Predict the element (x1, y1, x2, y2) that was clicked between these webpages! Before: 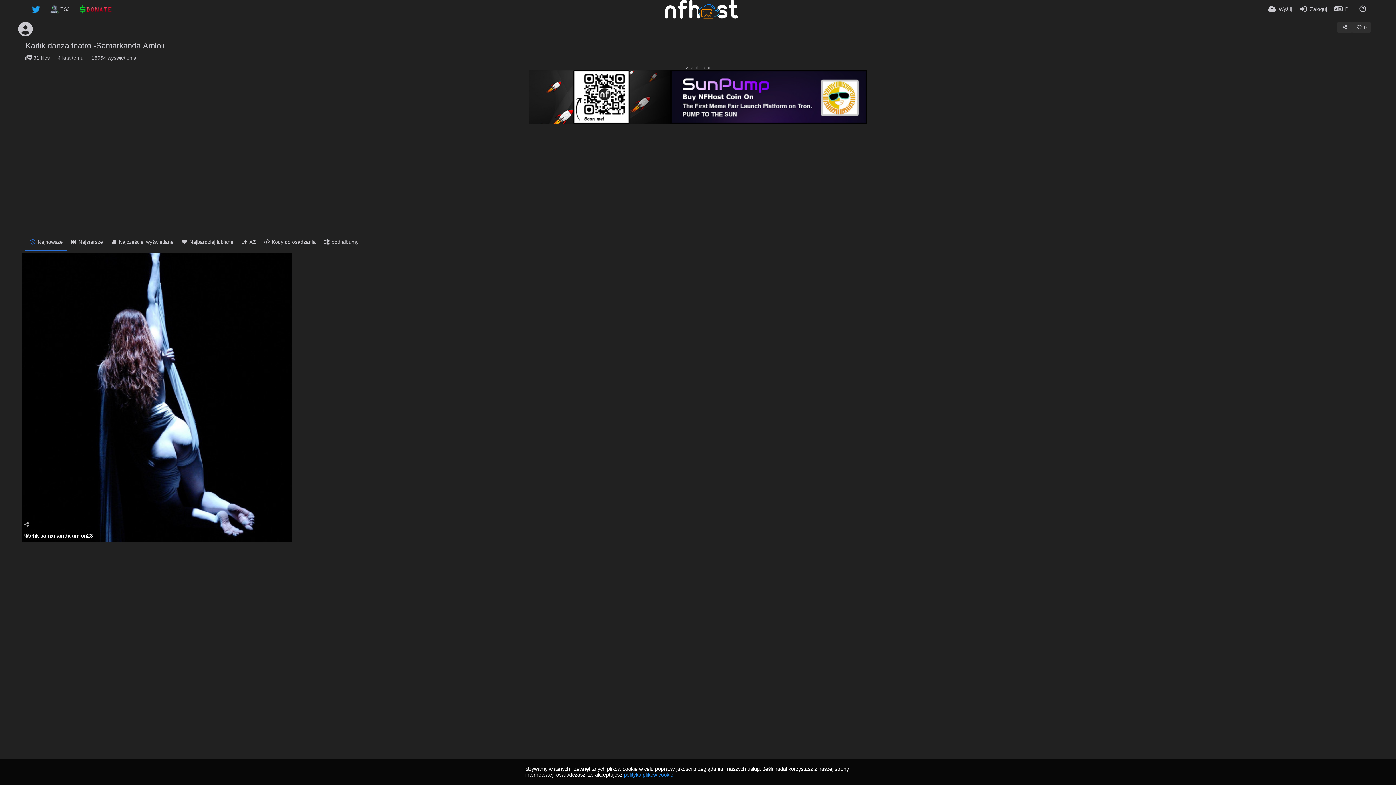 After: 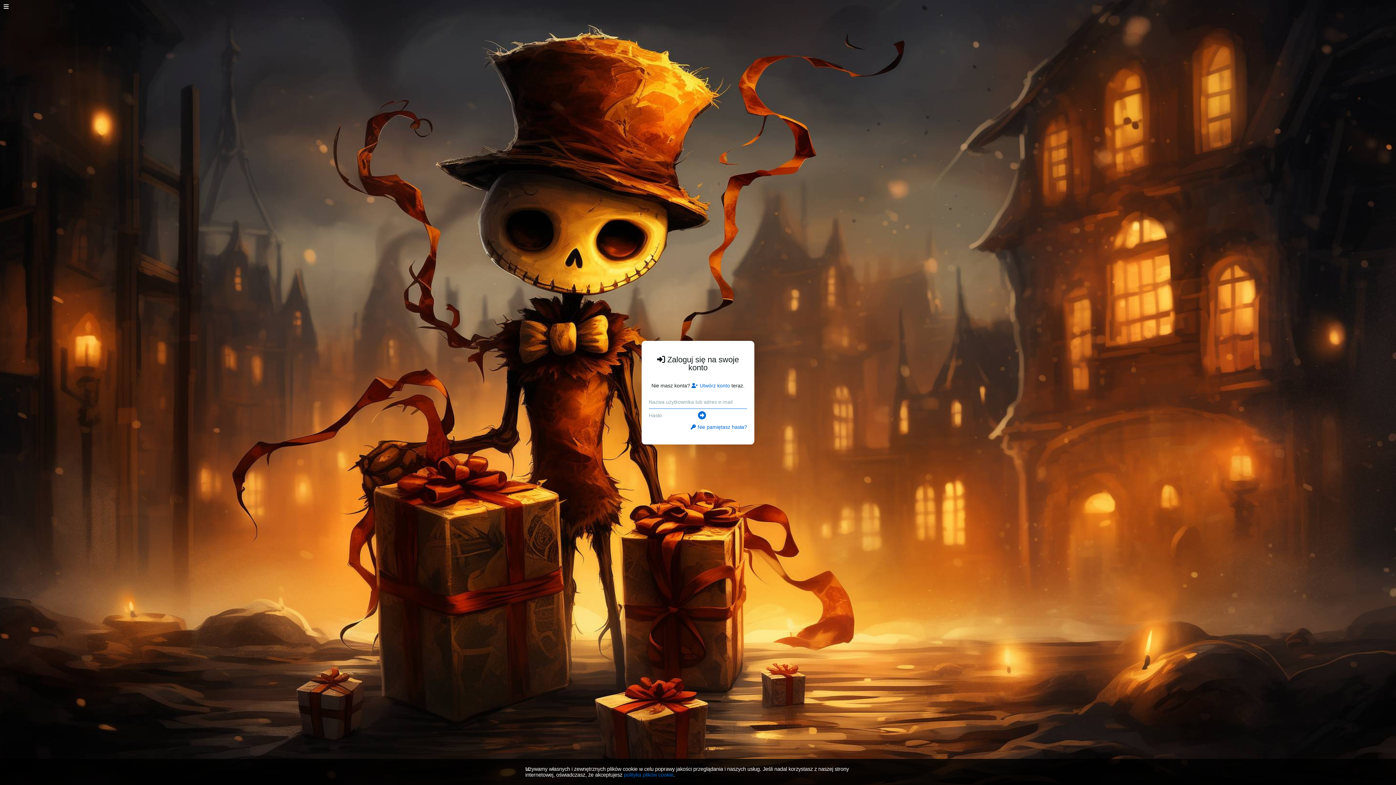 Action: label: 0 bbox: (1352, 21, 1370, 32)